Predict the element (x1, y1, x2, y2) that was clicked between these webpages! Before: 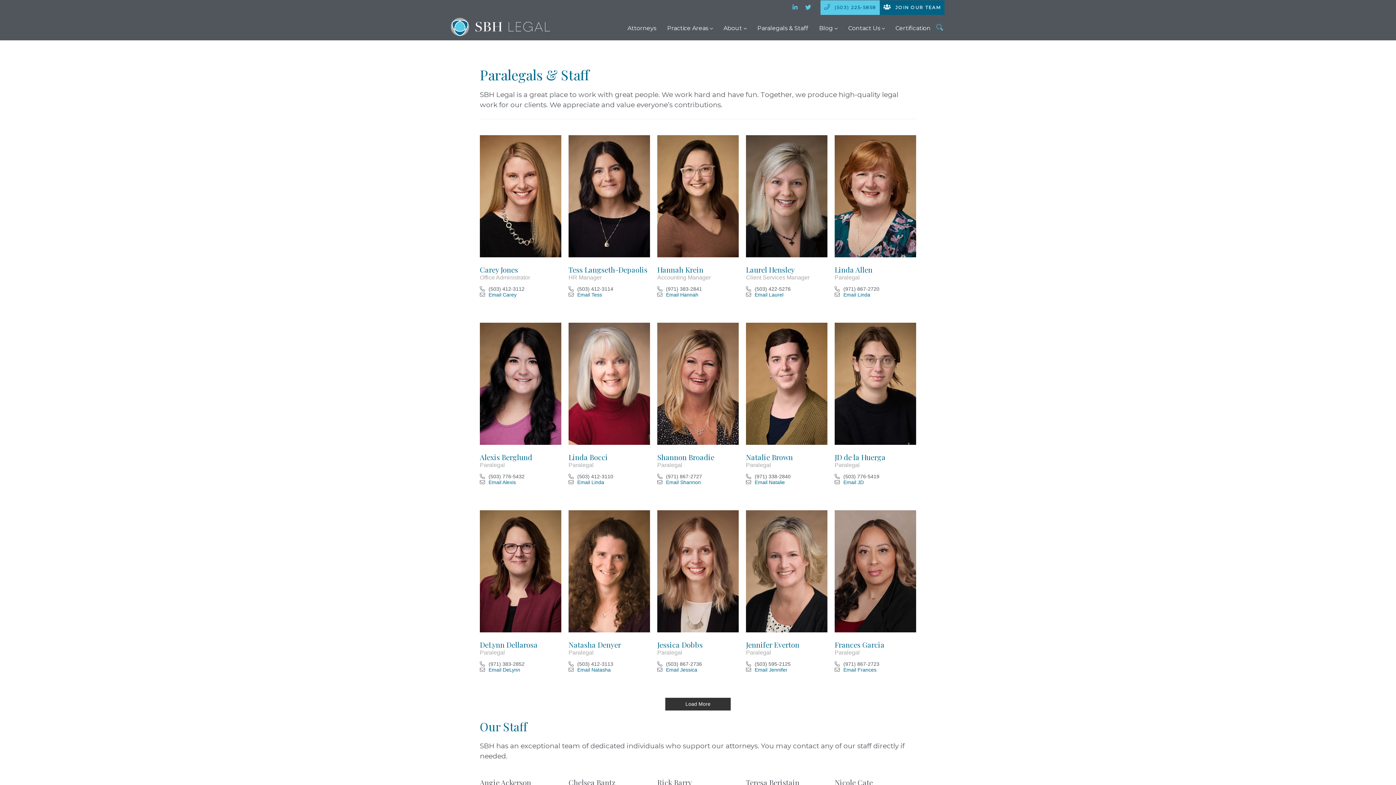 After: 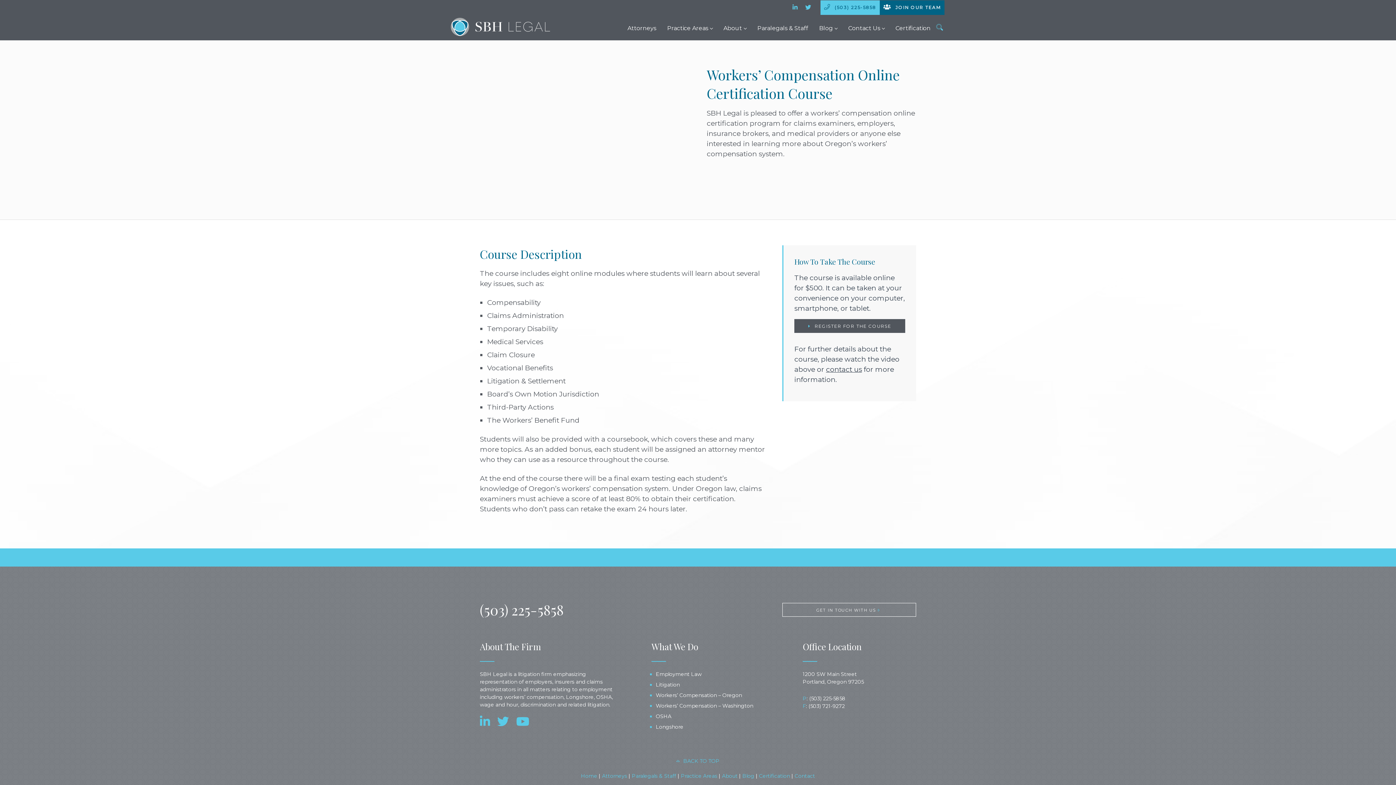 Action: bbox: (890, 23, 936, 33) label: Certification